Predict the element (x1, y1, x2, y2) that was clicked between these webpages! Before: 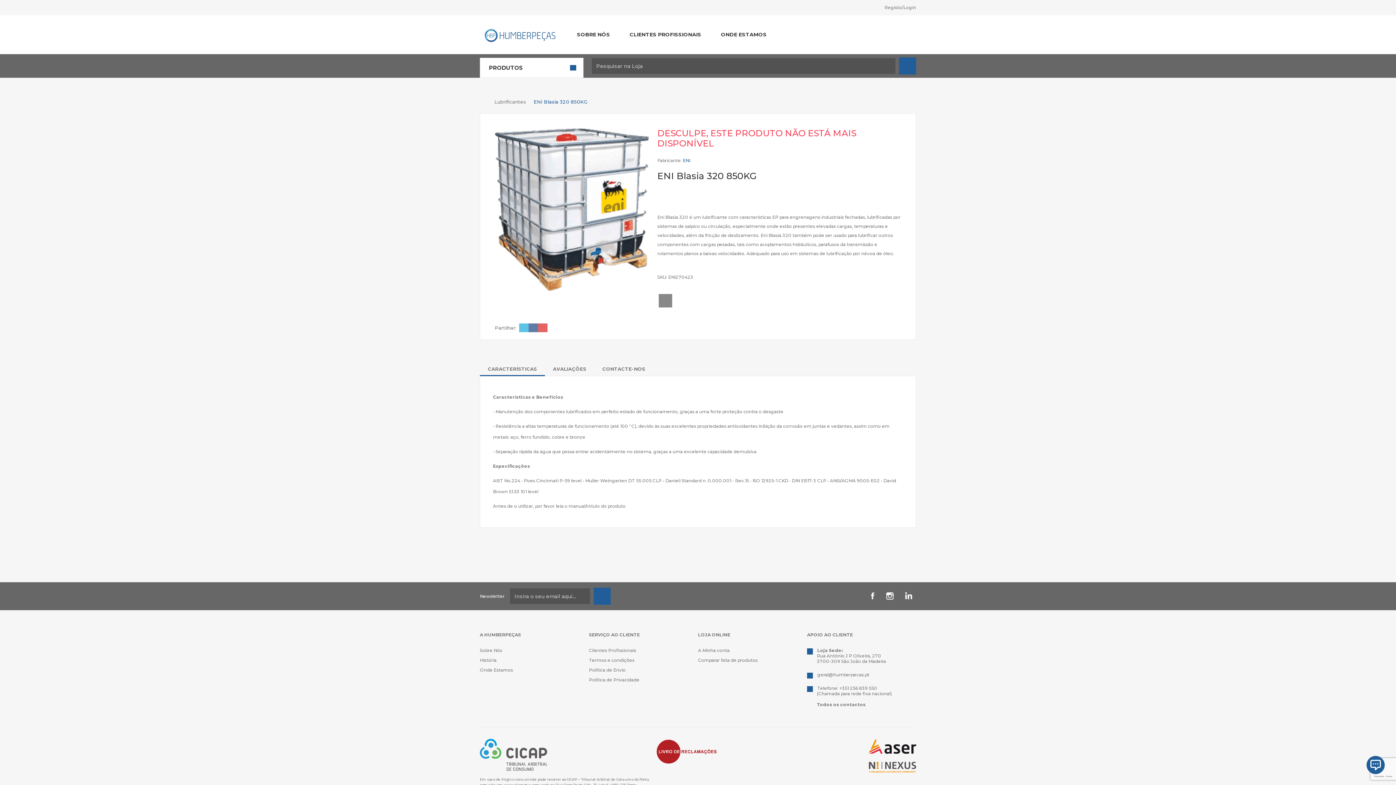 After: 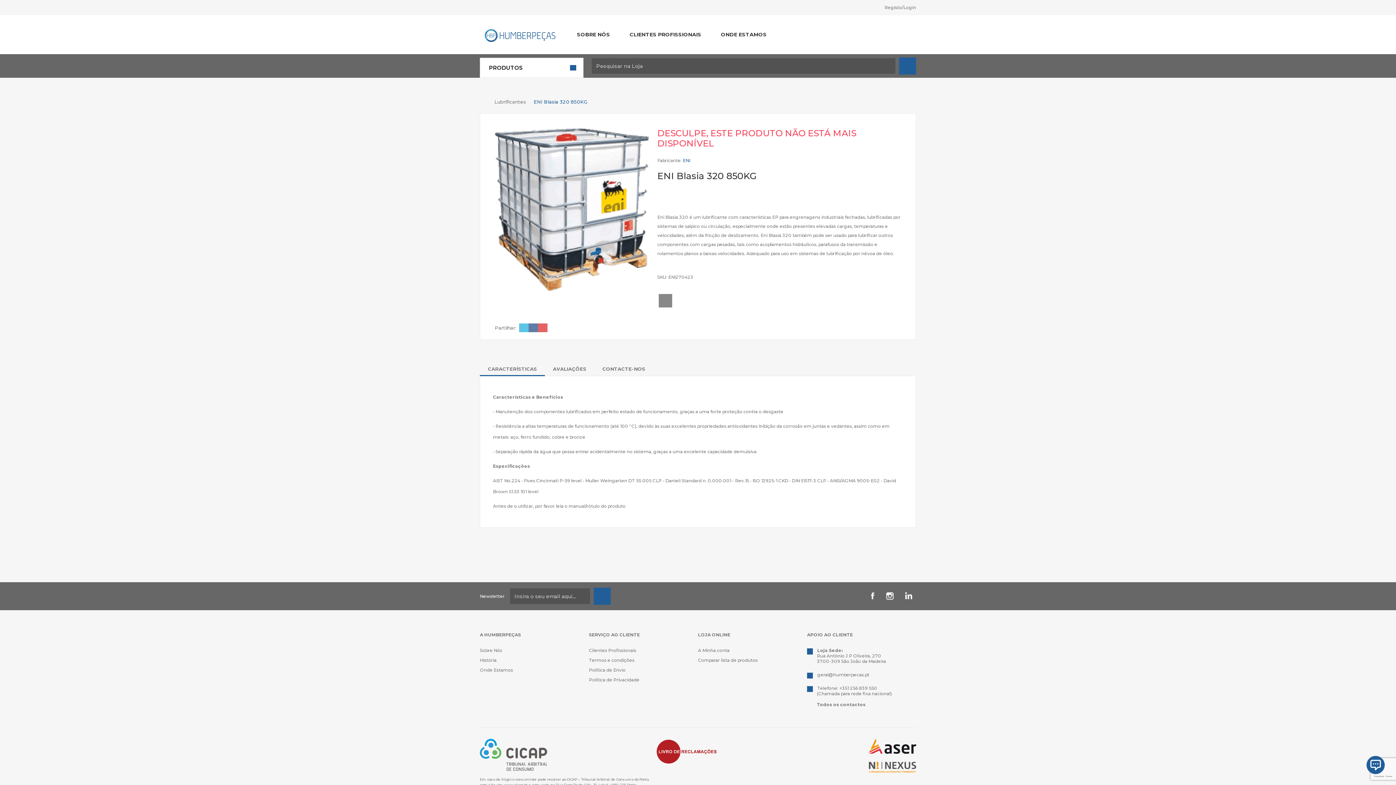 Action: bbox: (480, 361, 545, 376) label: CARACTERÍSTICAS